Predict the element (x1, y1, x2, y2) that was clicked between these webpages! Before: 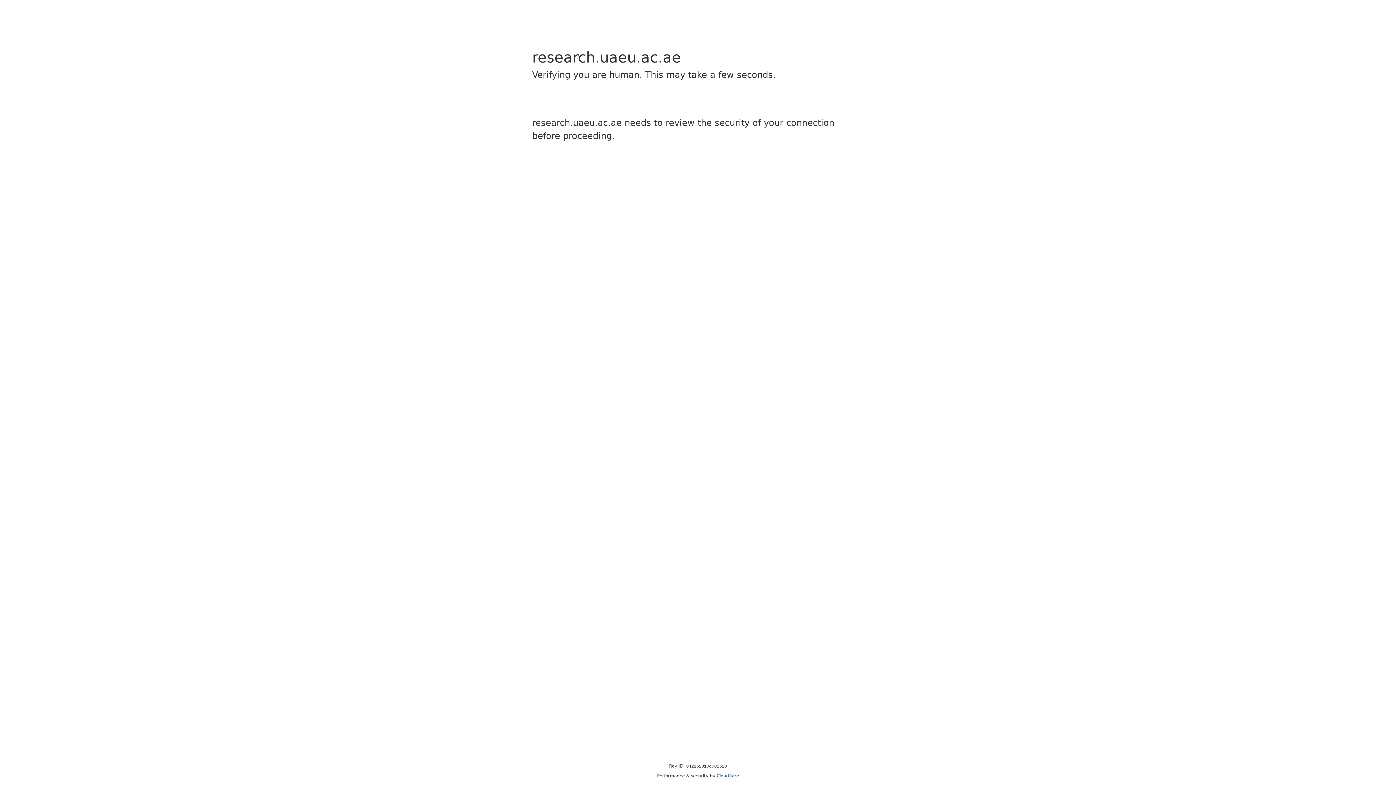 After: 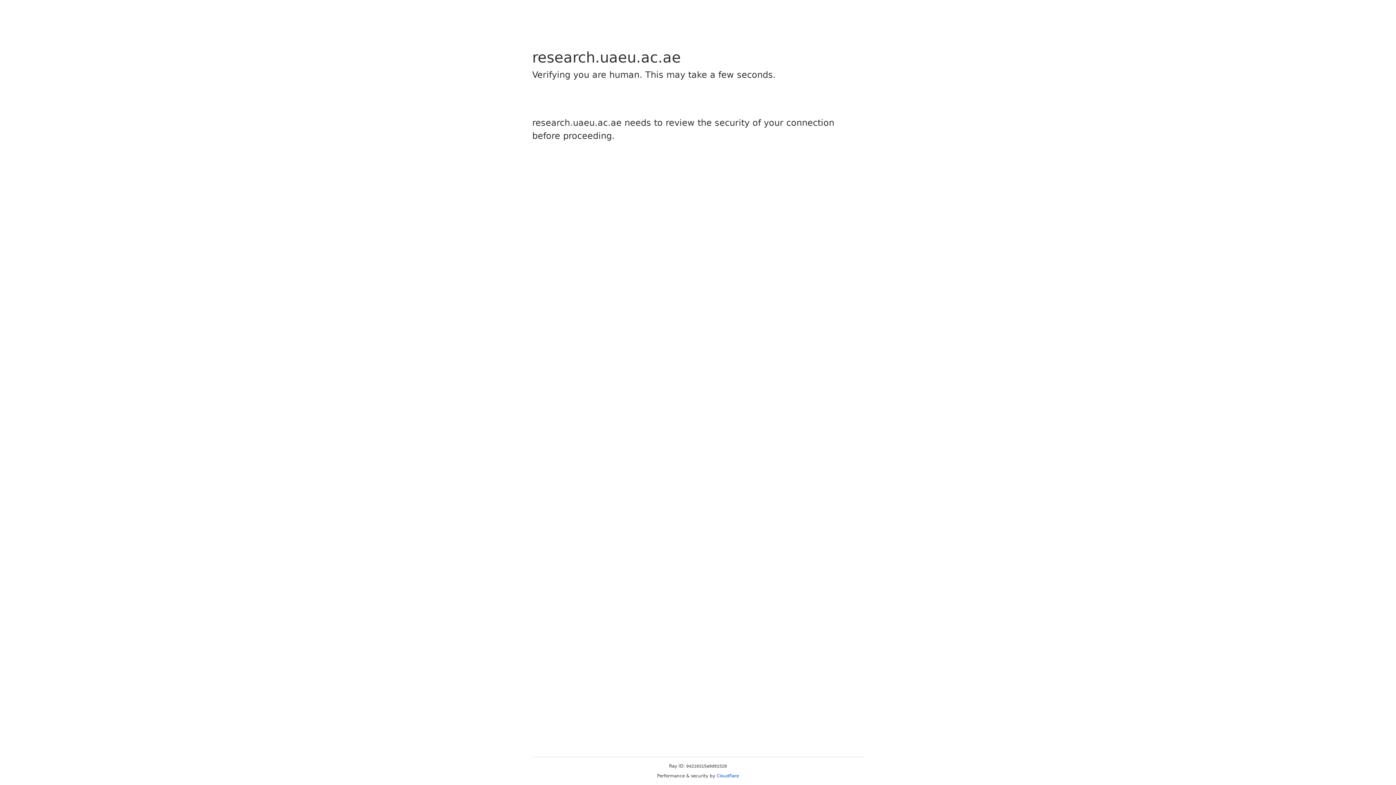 Action: label: Cloudflare bbox: (716, 773, 739, 778)